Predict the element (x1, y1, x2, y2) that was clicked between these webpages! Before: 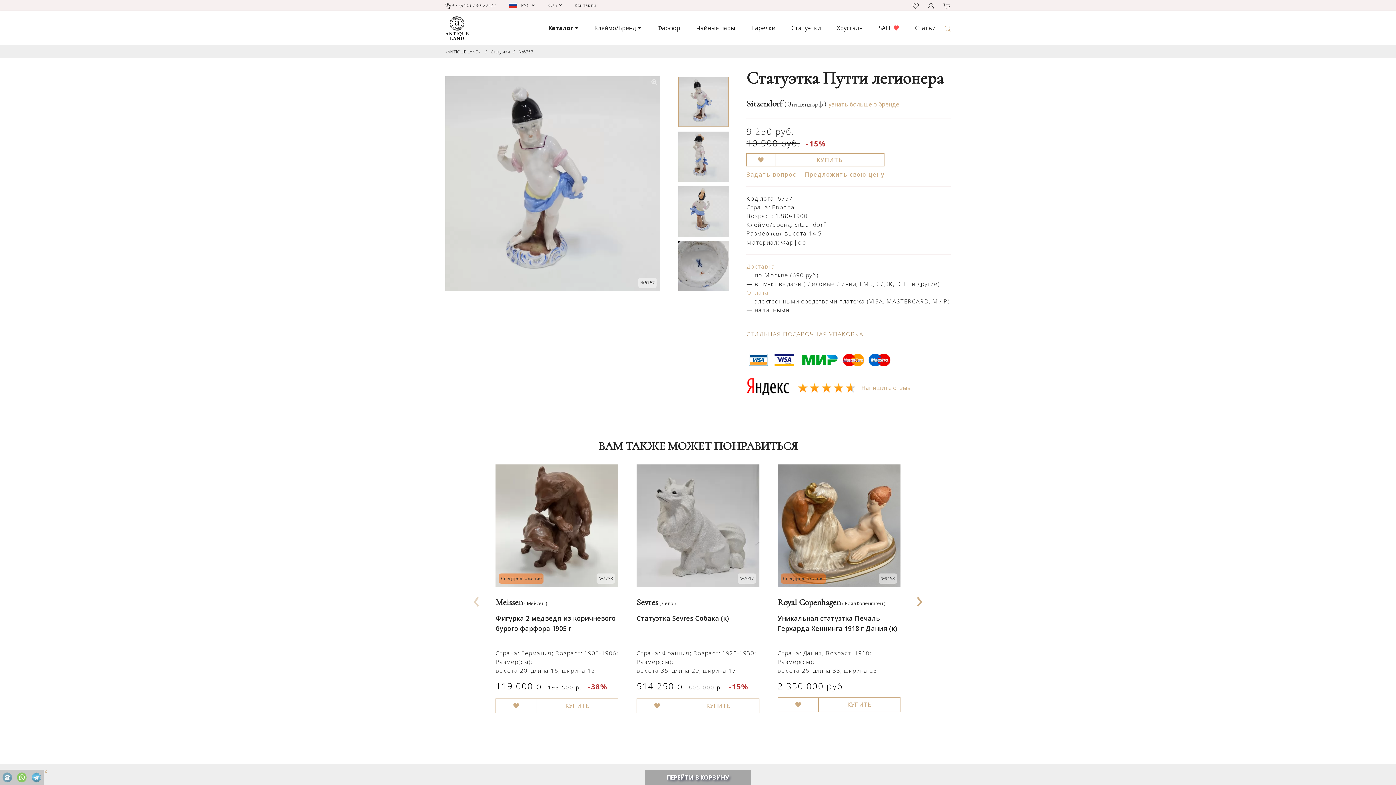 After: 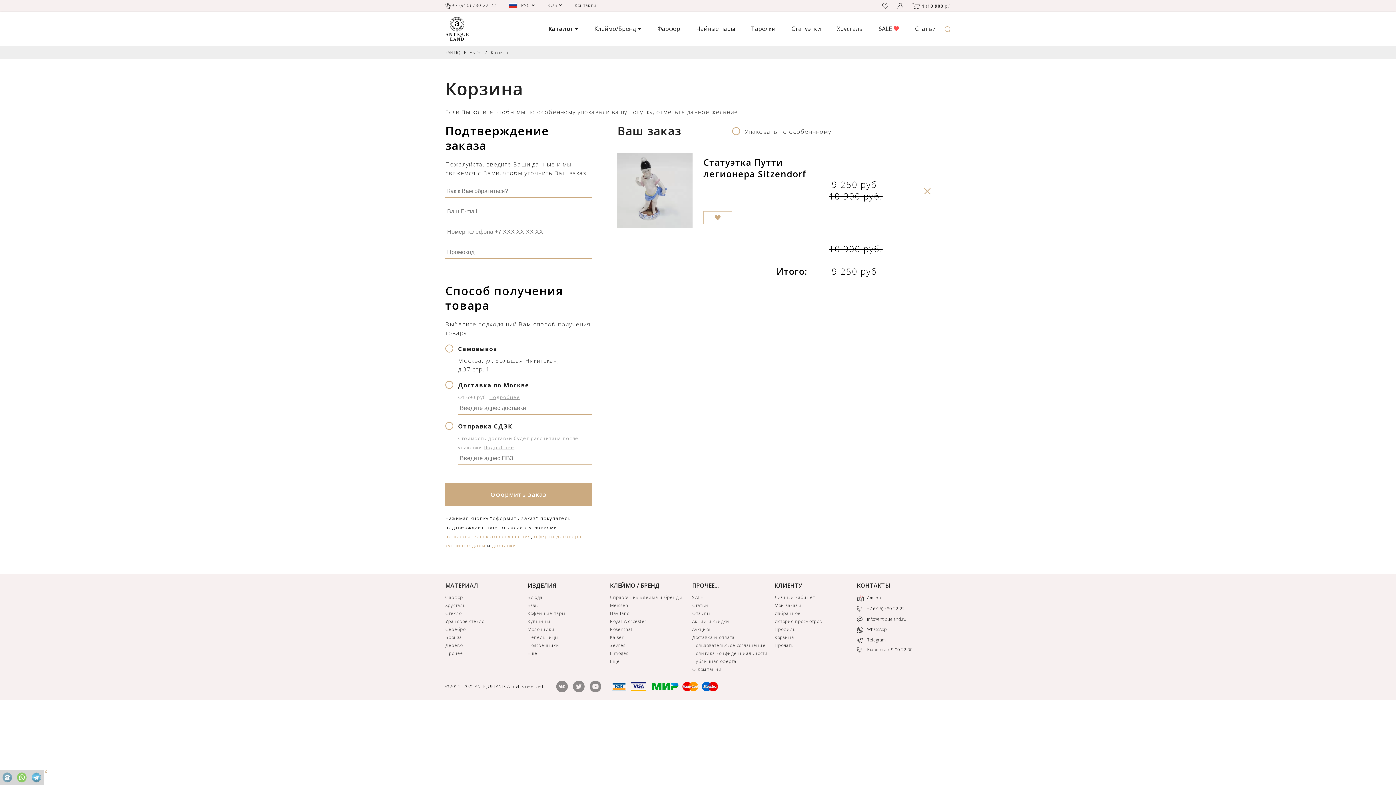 Action: bbox: (645, 770, 751, 785) label: ПЕРЕЙТИ В КОРЗИНУ